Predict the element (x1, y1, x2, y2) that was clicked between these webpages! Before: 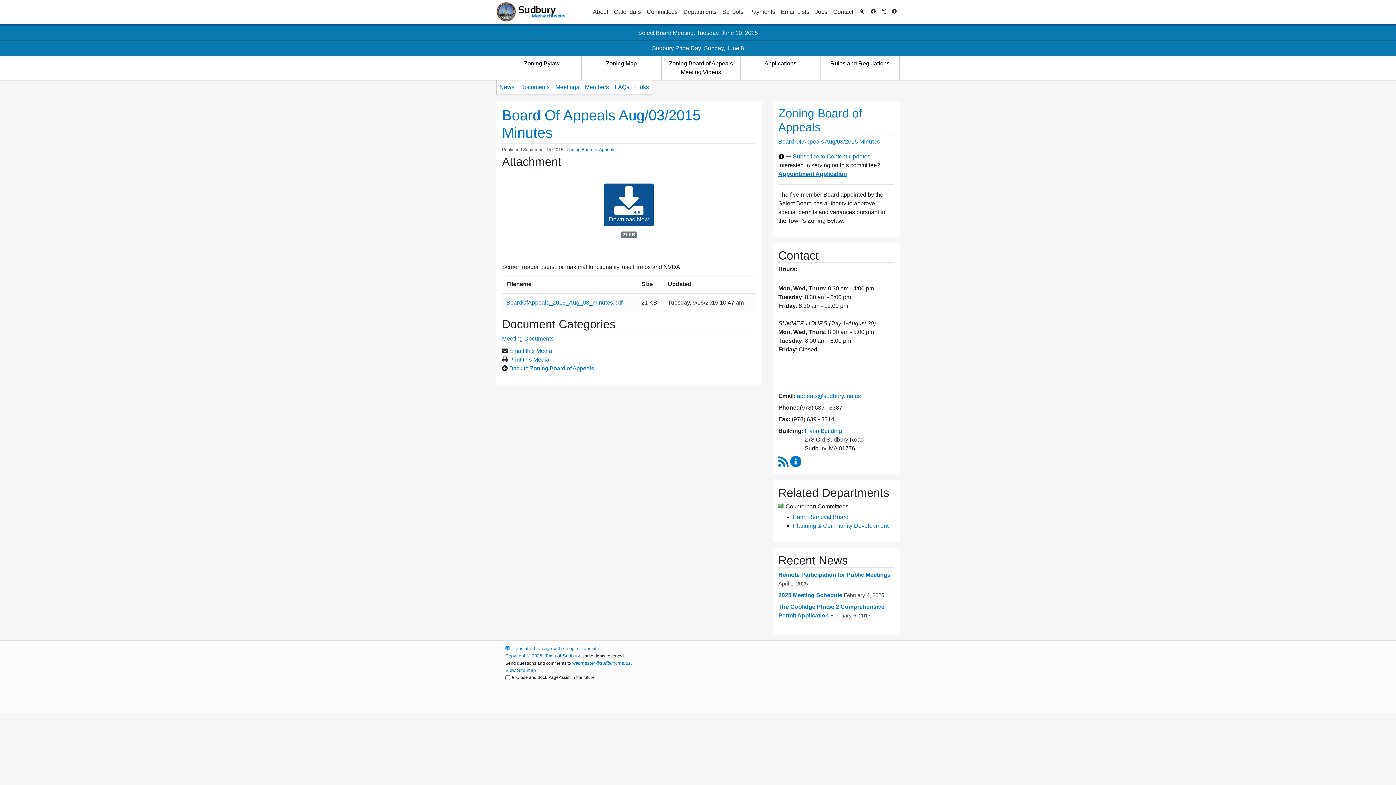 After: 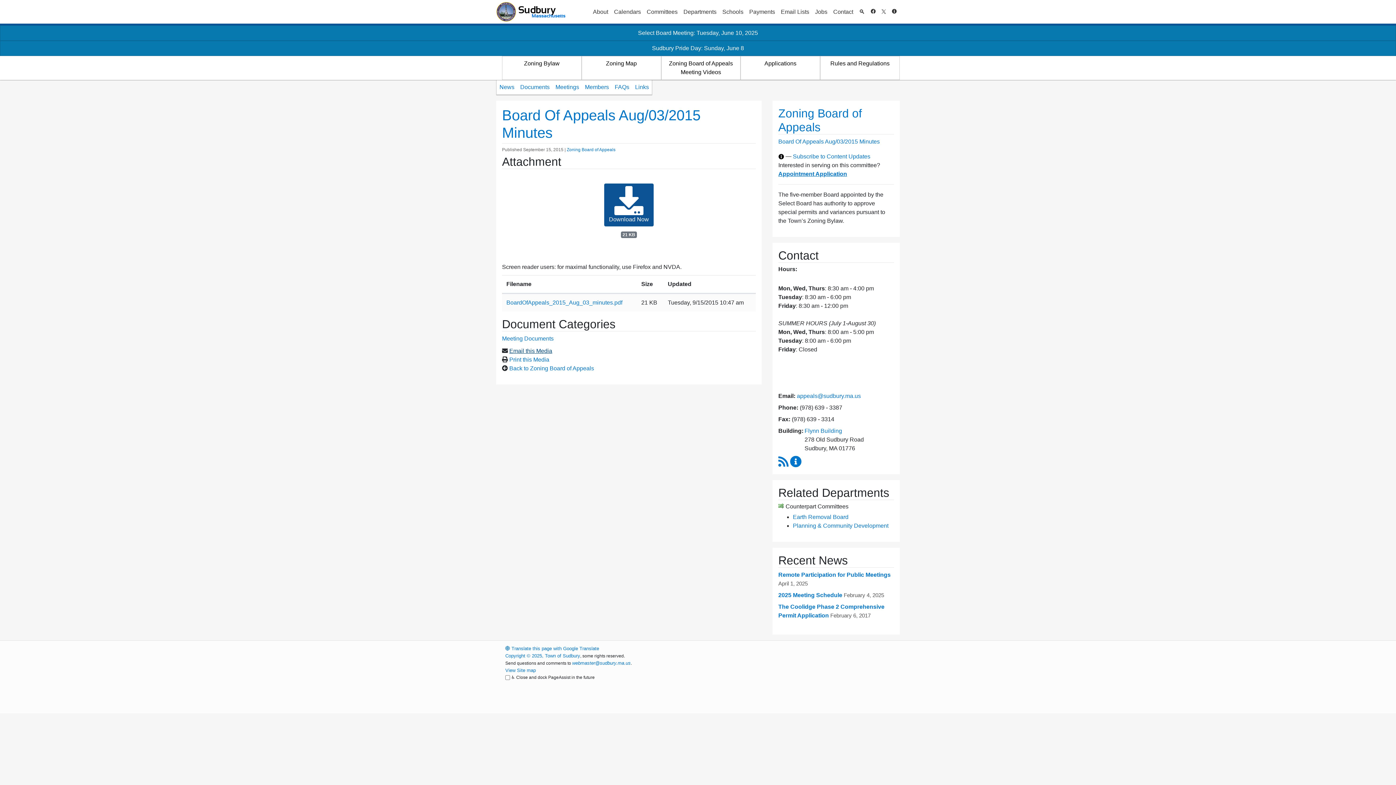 Action: bbox: (509, 348, 552, 354) label: Email this Media